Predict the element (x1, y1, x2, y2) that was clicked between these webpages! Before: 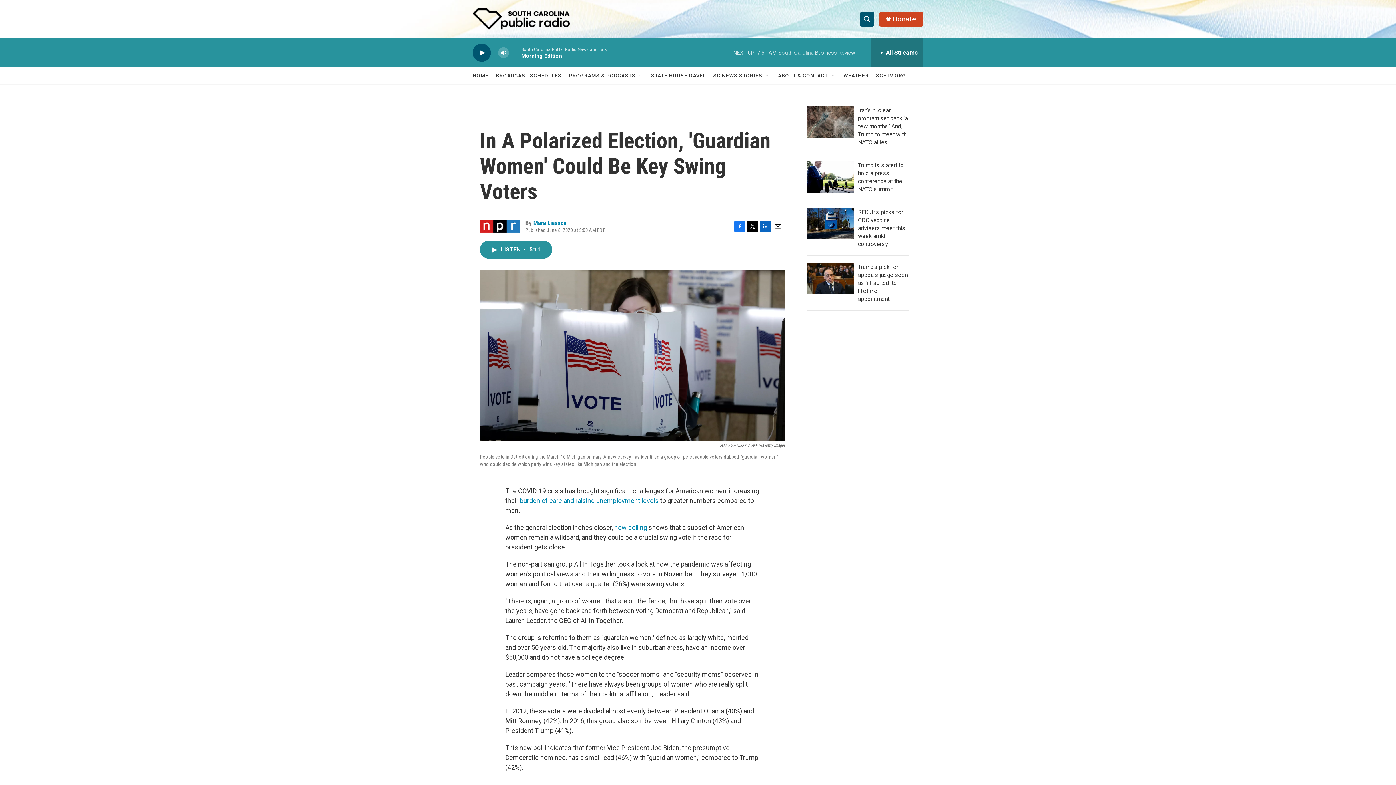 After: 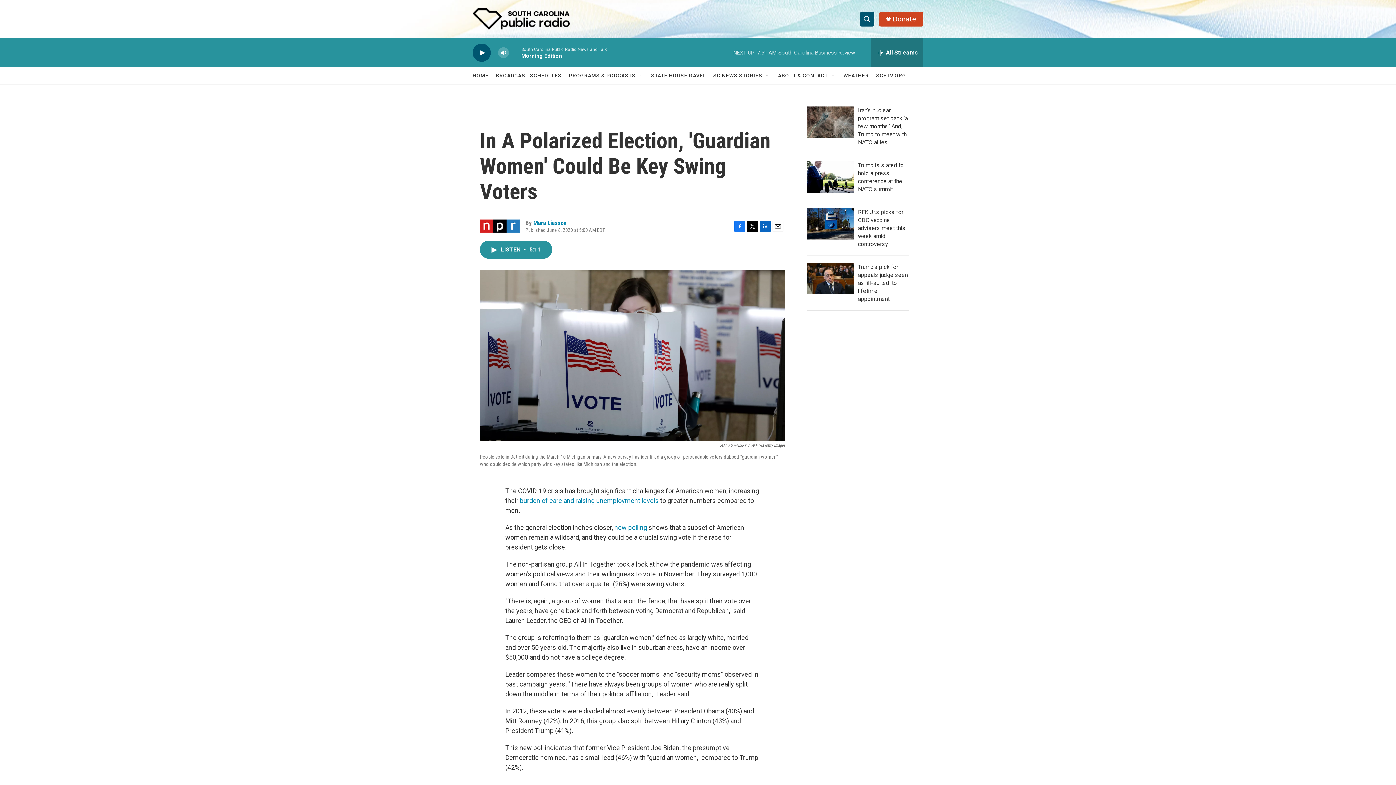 Action: bbox: (876, 67, 906, 84) label: SCETV.ORG